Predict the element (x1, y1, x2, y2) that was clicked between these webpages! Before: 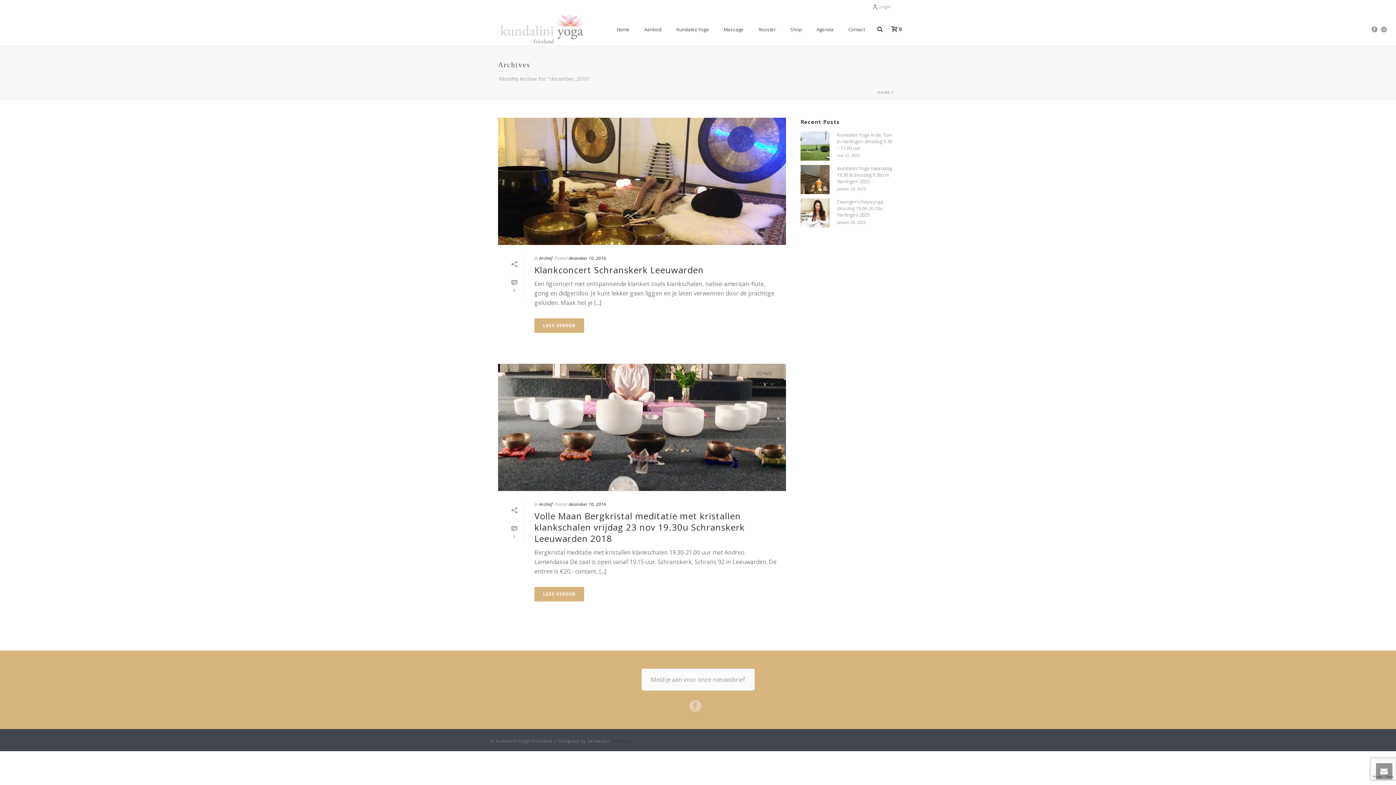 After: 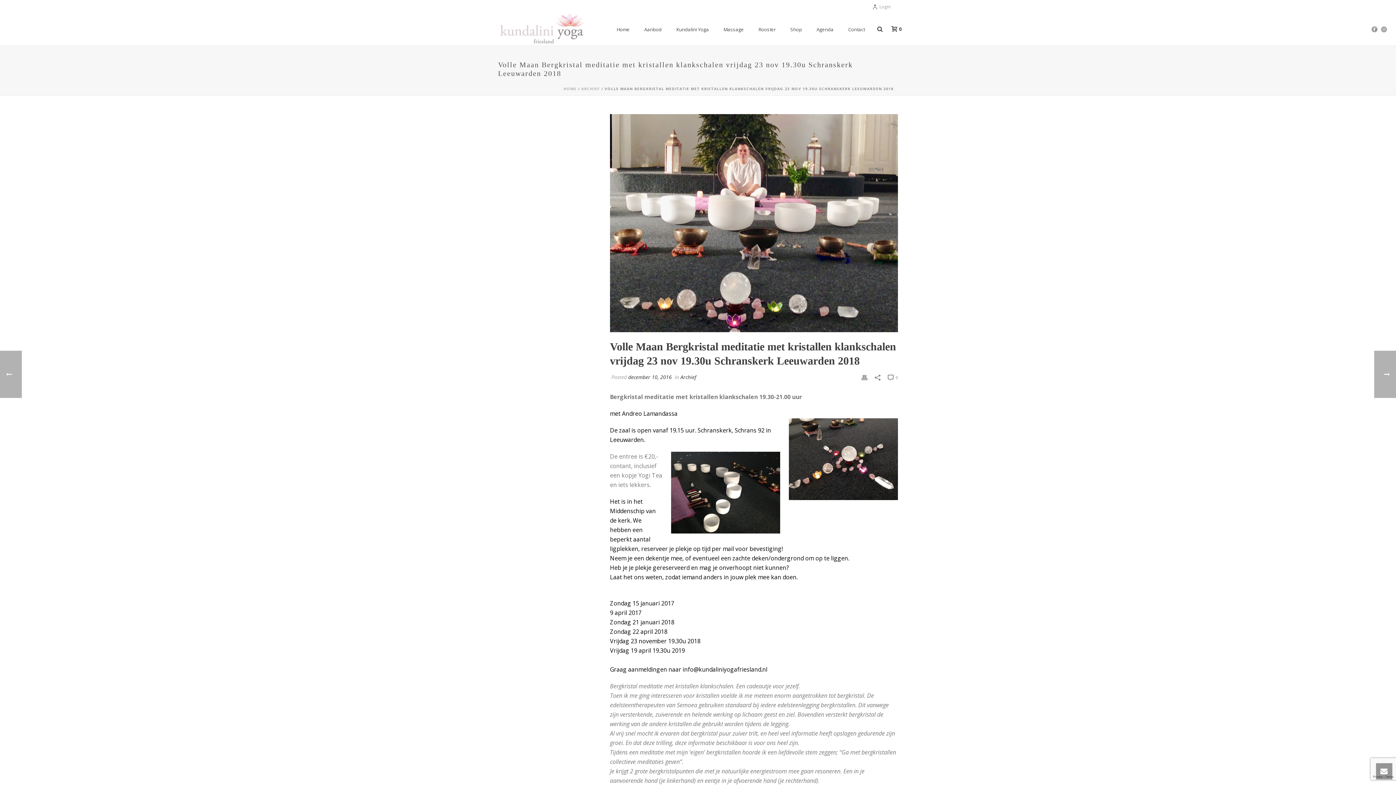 Action: label: LEES VERDER bbox: (534, 587, 584, 601)